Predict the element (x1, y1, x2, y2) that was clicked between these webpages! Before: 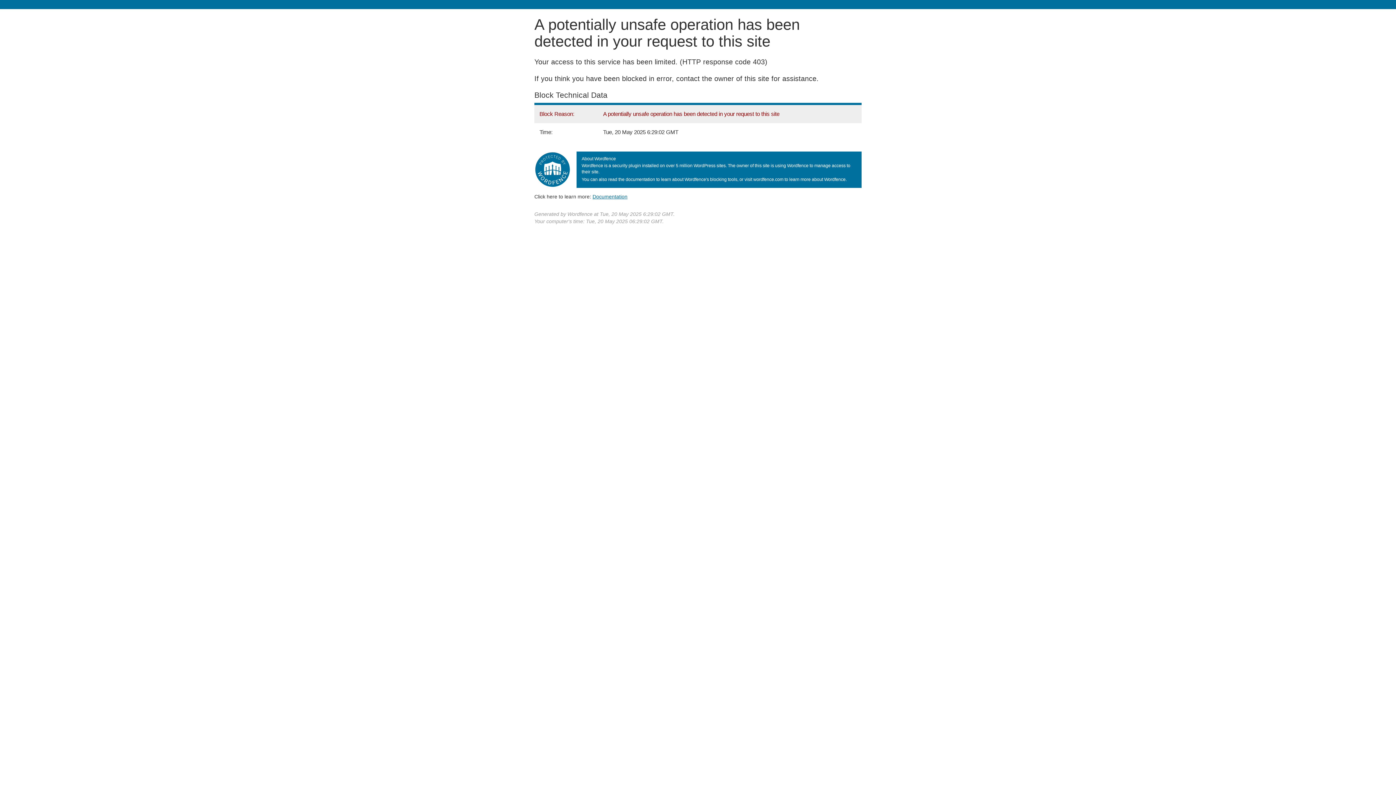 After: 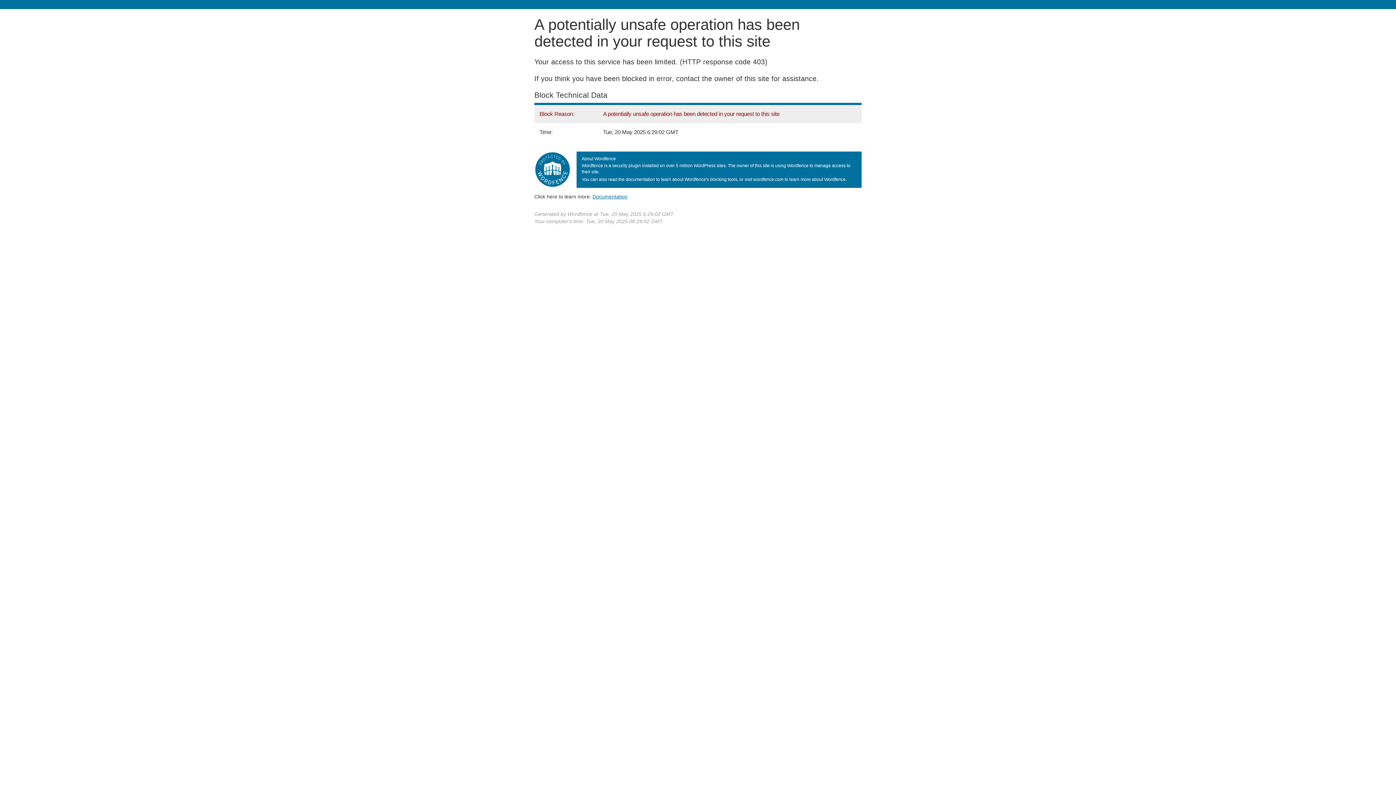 Action: label: Documentation bbox: (592, 193, 627, 199)